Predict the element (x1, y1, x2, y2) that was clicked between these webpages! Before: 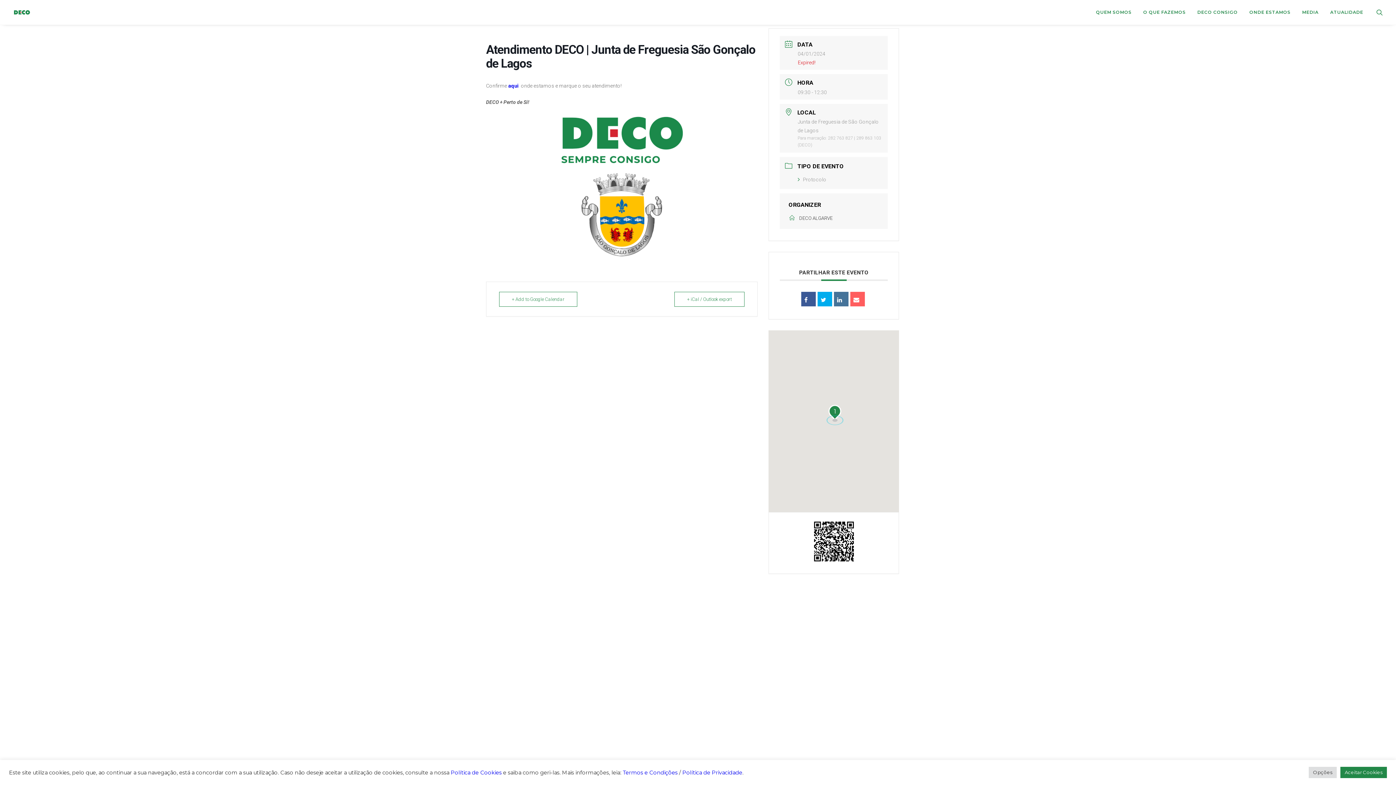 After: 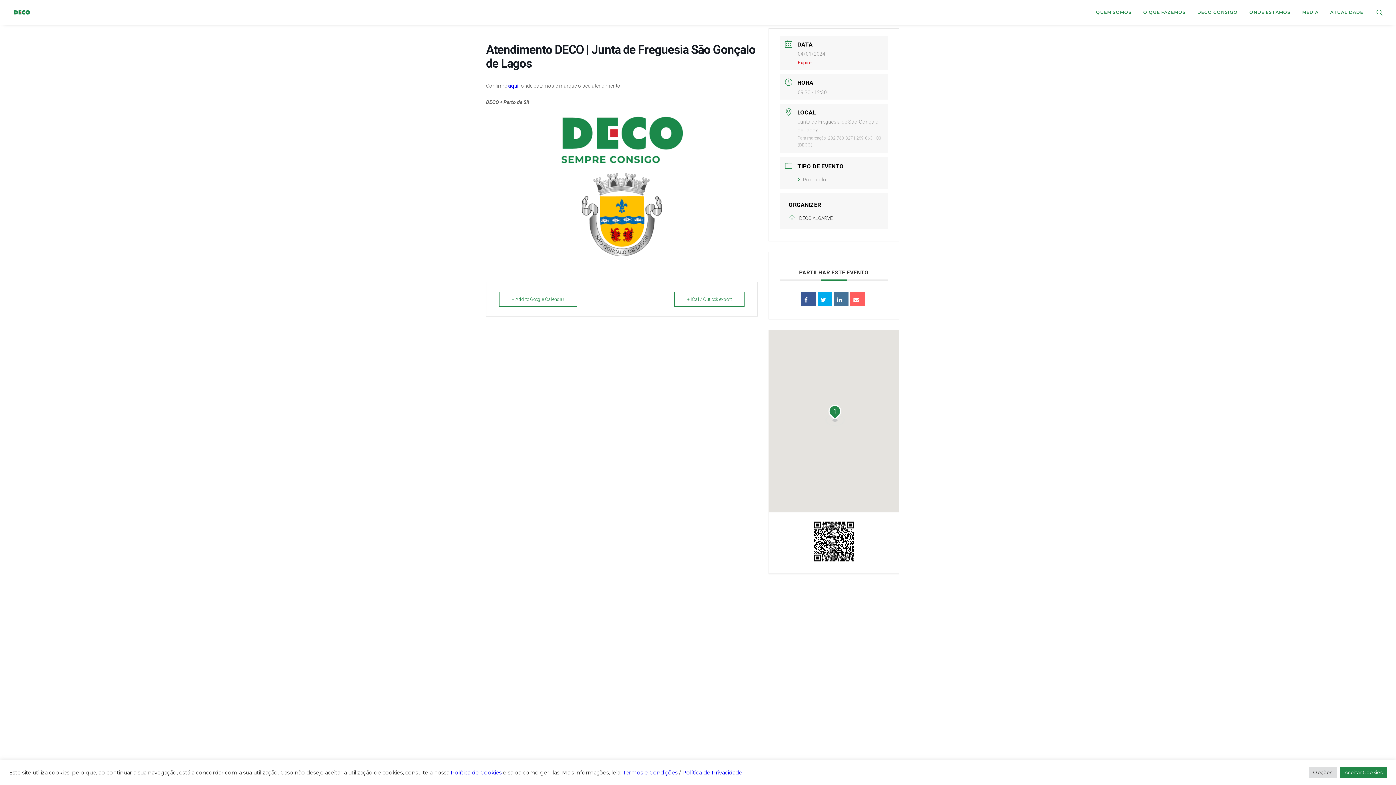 Action: label: Termos e Condições bbox: (622, 769, 677, 776)